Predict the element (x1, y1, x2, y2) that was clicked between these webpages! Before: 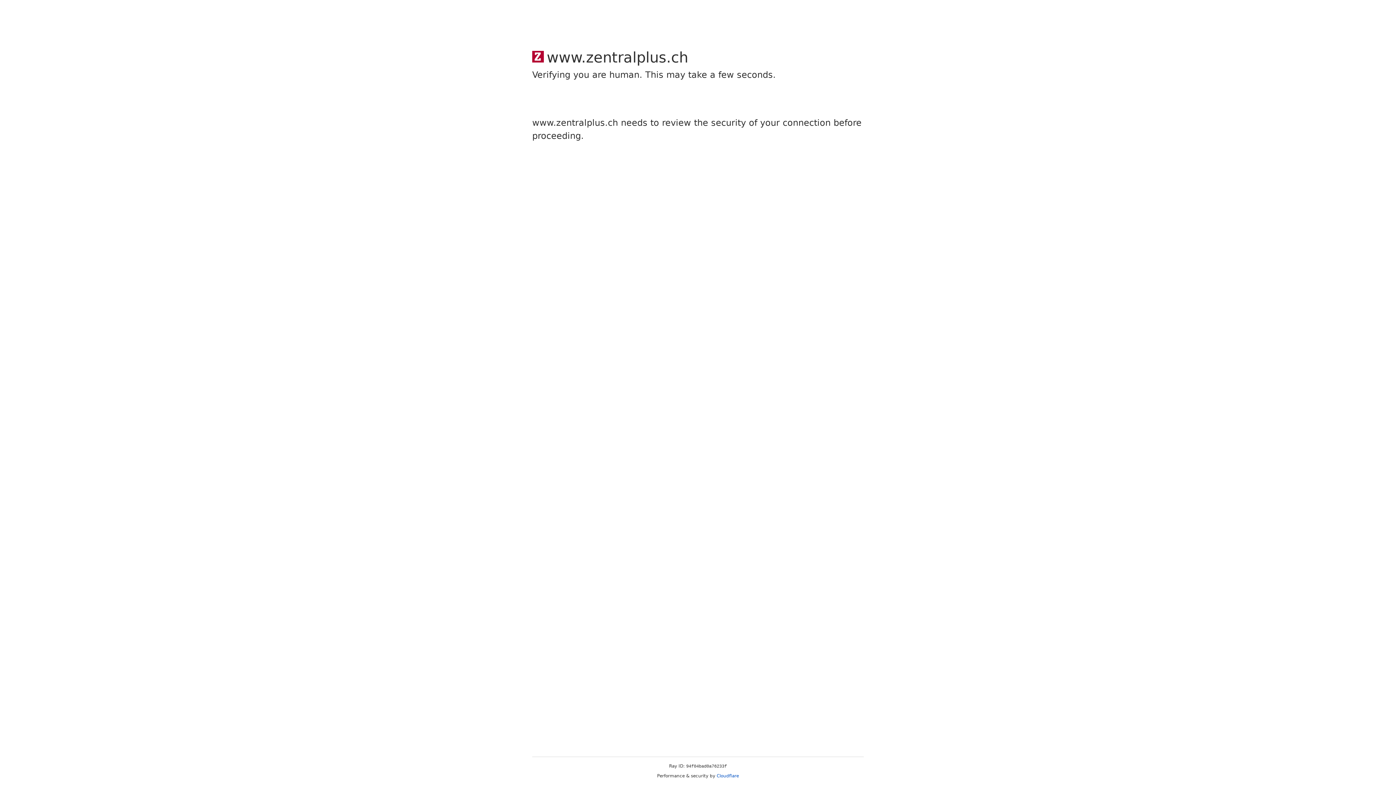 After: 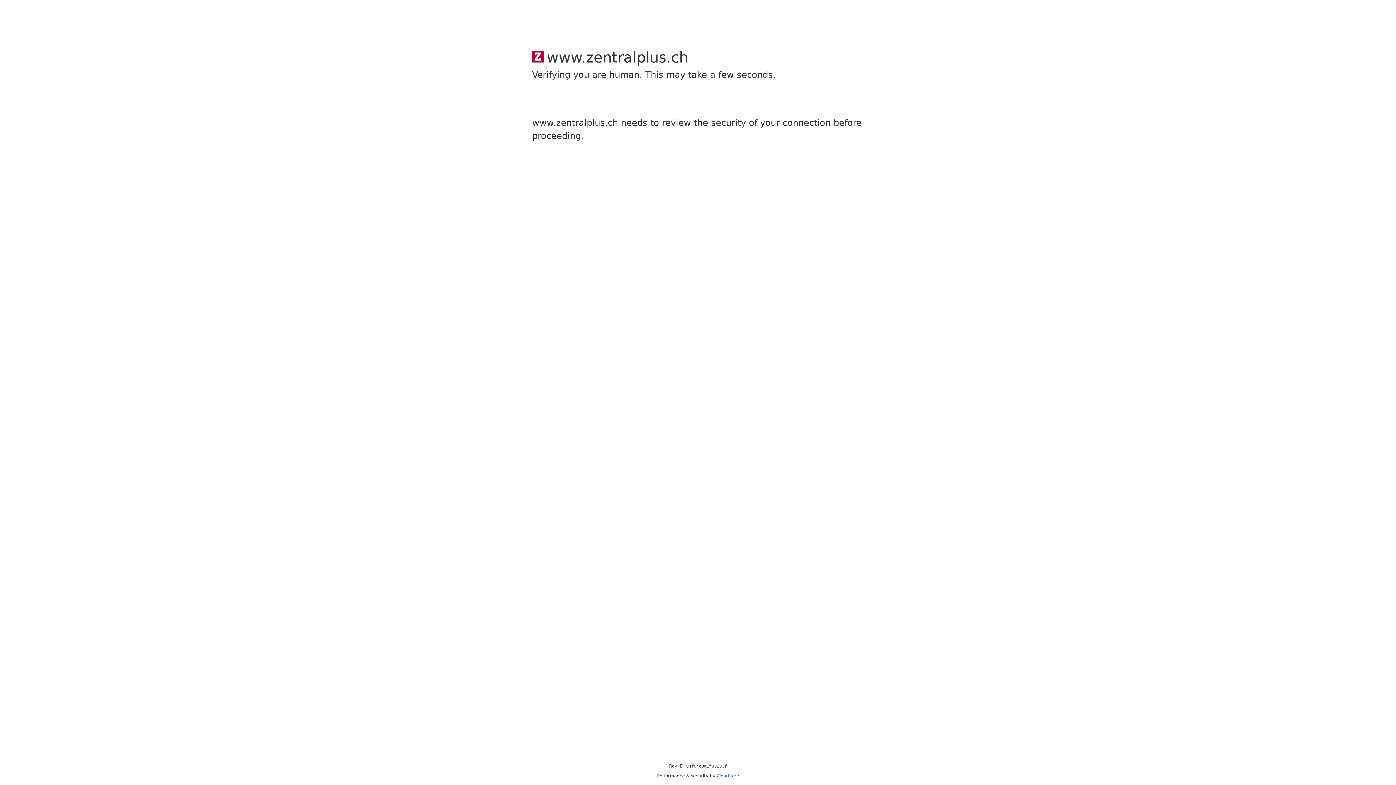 Action: bbox: (716, 773, 739, 778) label: Cloudflare